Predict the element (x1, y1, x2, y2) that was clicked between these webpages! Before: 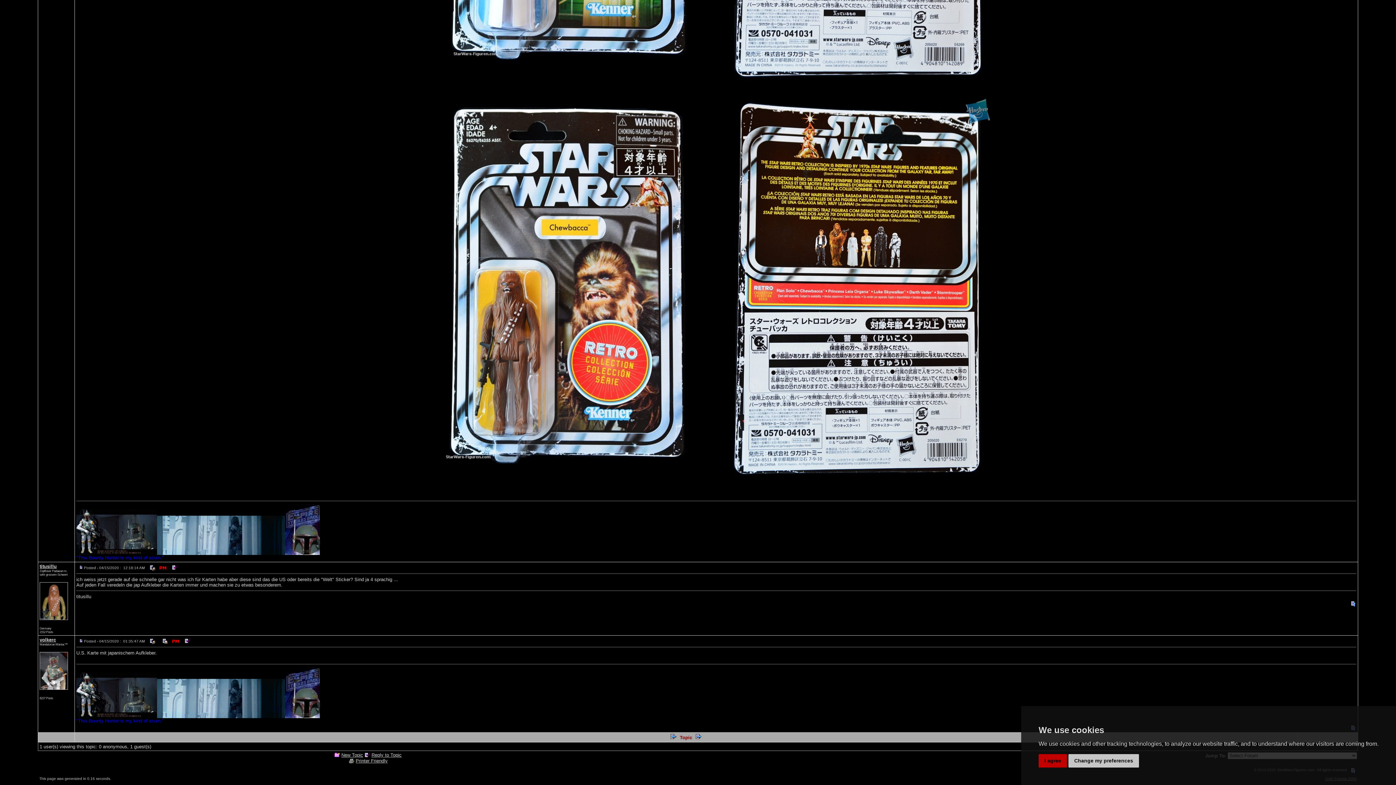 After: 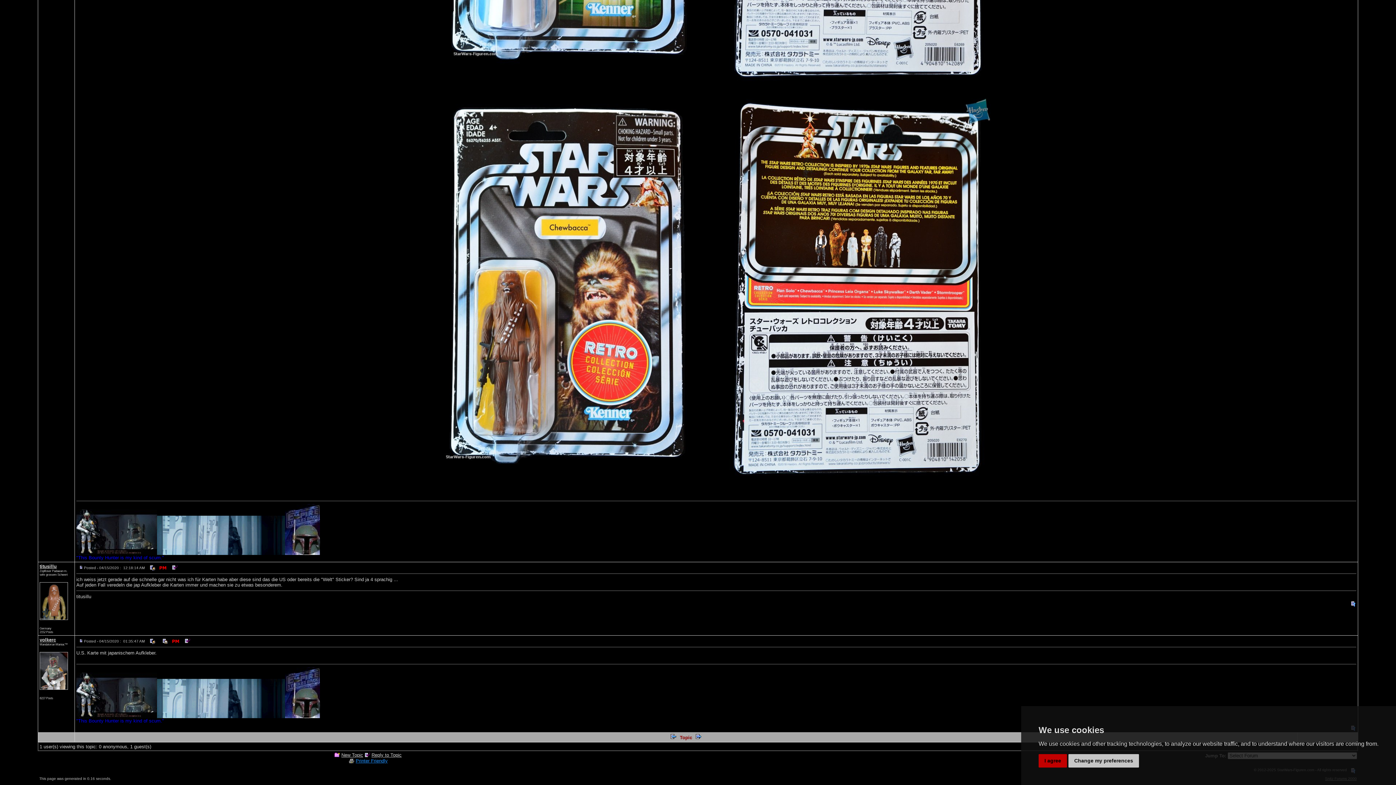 Action: bbox: (355, 758, 387, 764) label: Printer Friendly